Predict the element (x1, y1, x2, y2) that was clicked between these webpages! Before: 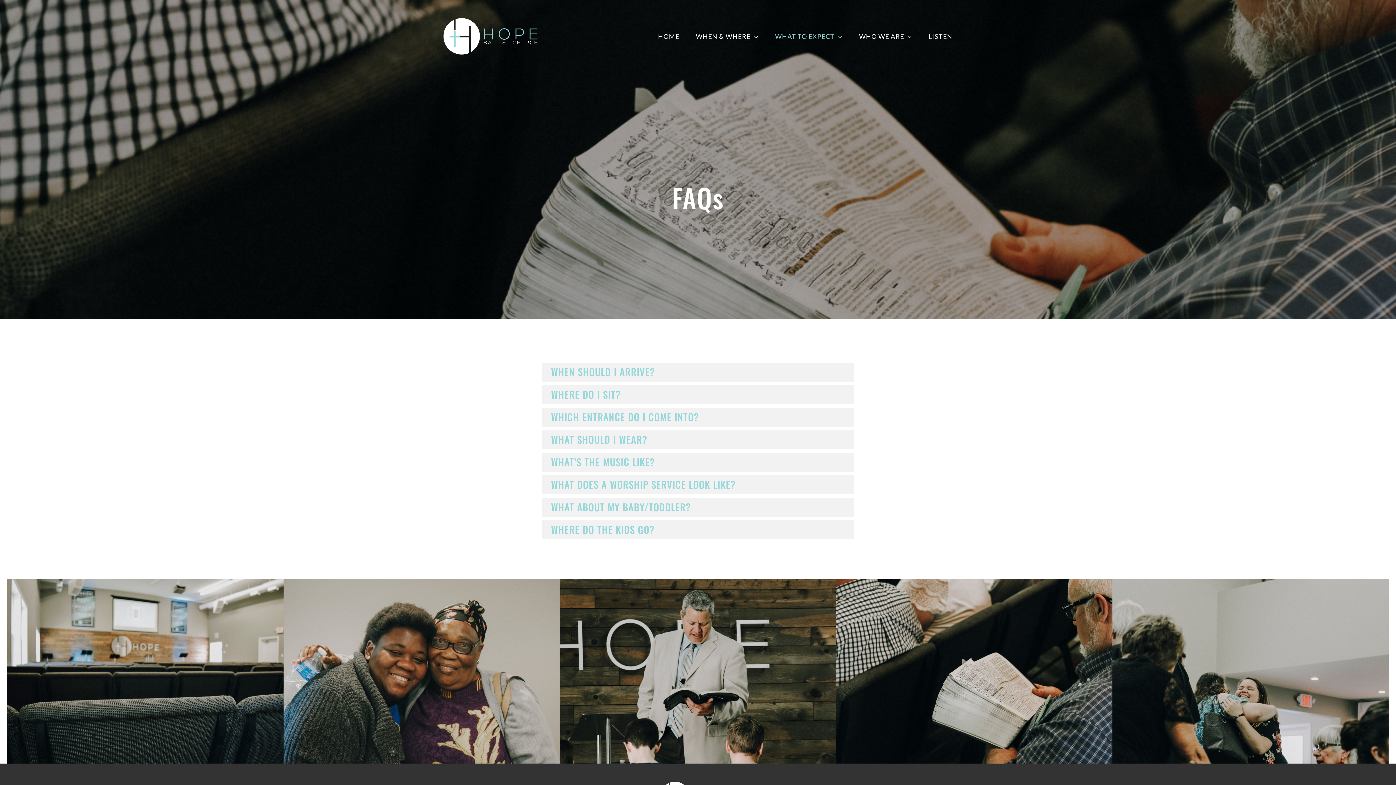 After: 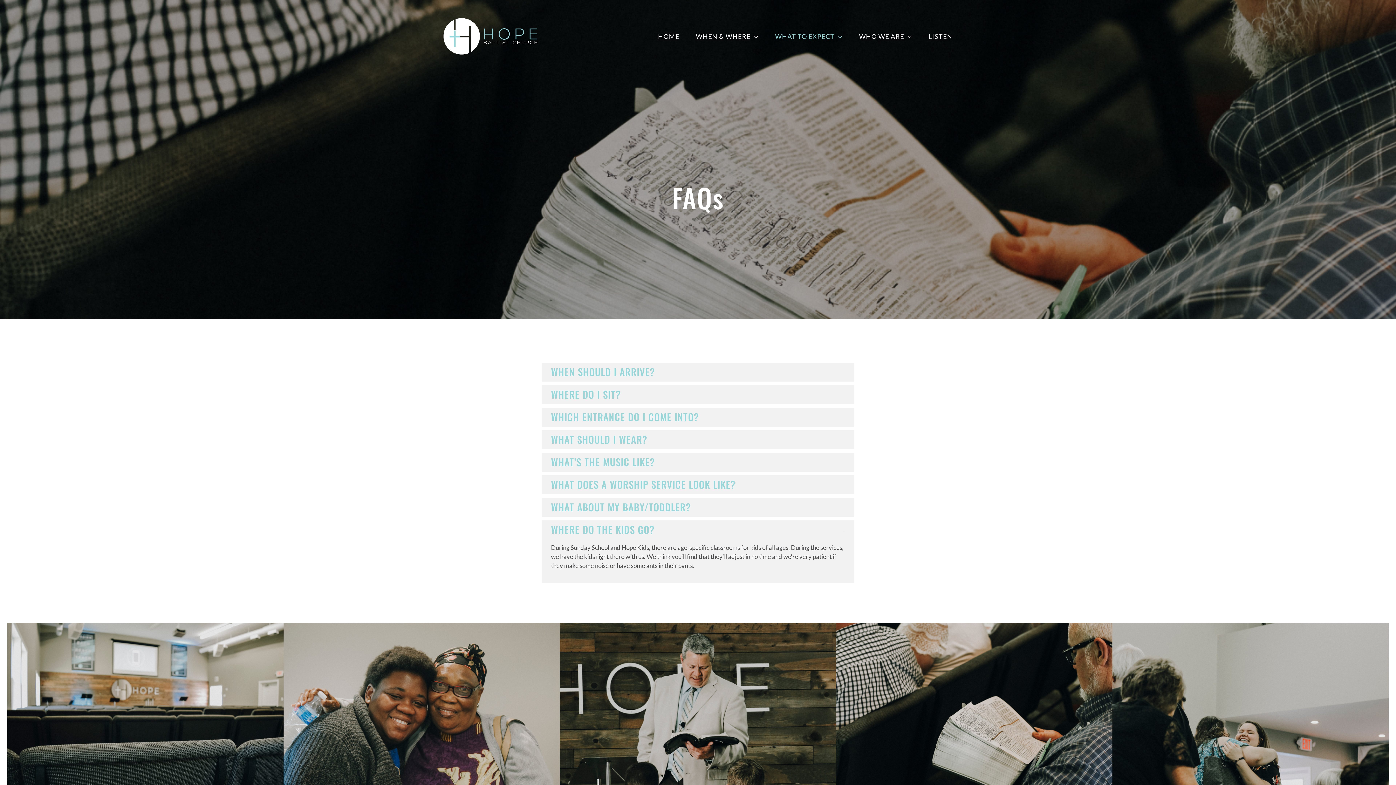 Action: bbox: (542, 520, 854, 539) label: WHERE DO THE KIDS GO?